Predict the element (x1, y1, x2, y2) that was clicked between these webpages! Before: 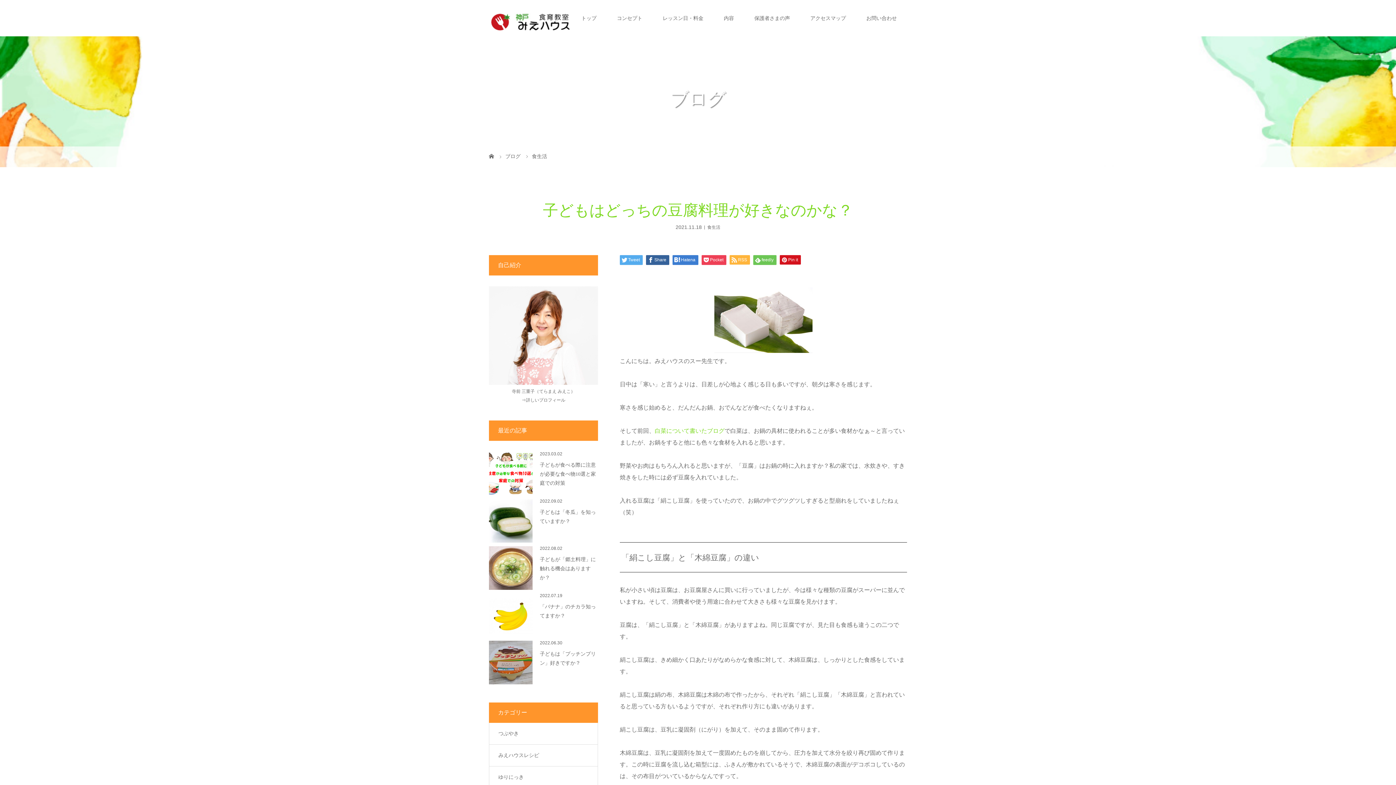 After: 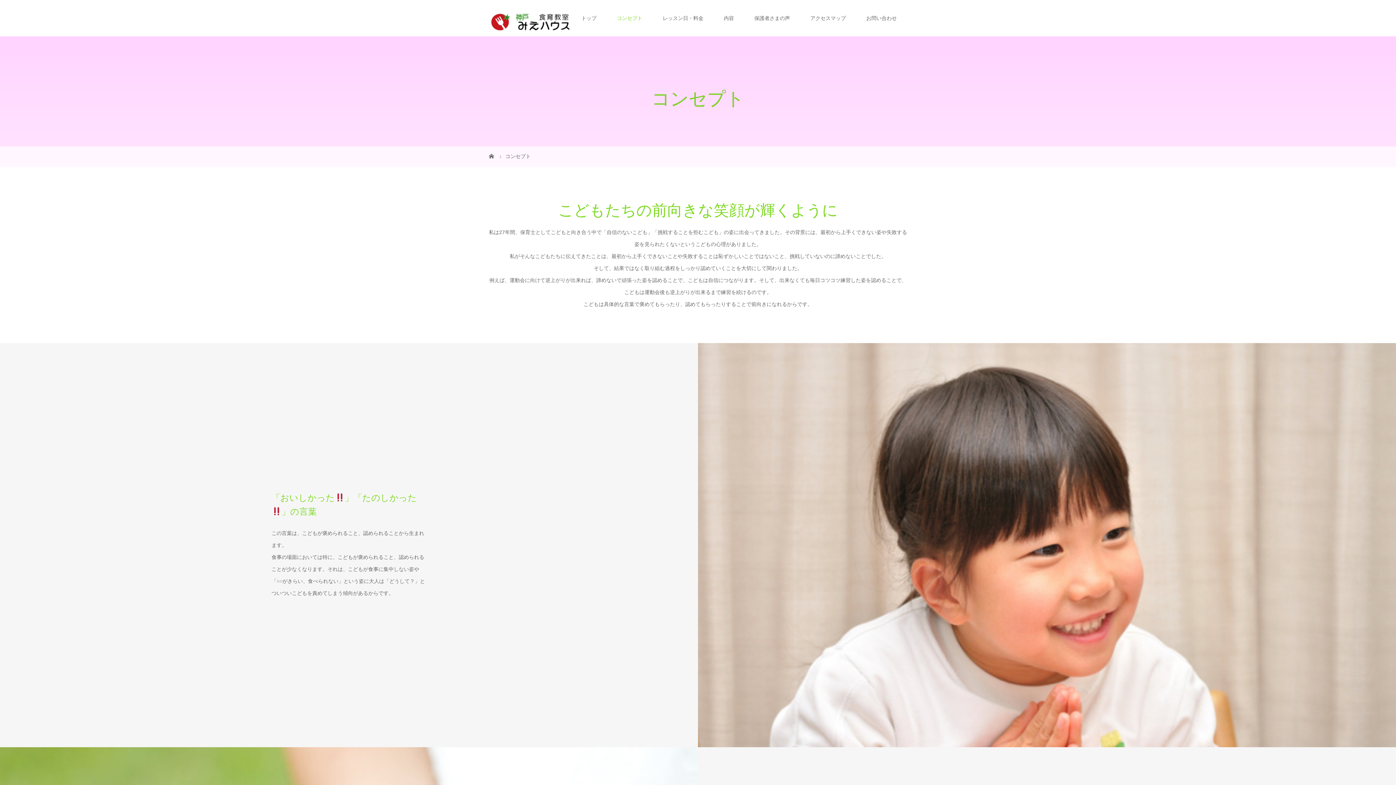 Action: bbox: (606, 0, 652, 36) label: コンセプト